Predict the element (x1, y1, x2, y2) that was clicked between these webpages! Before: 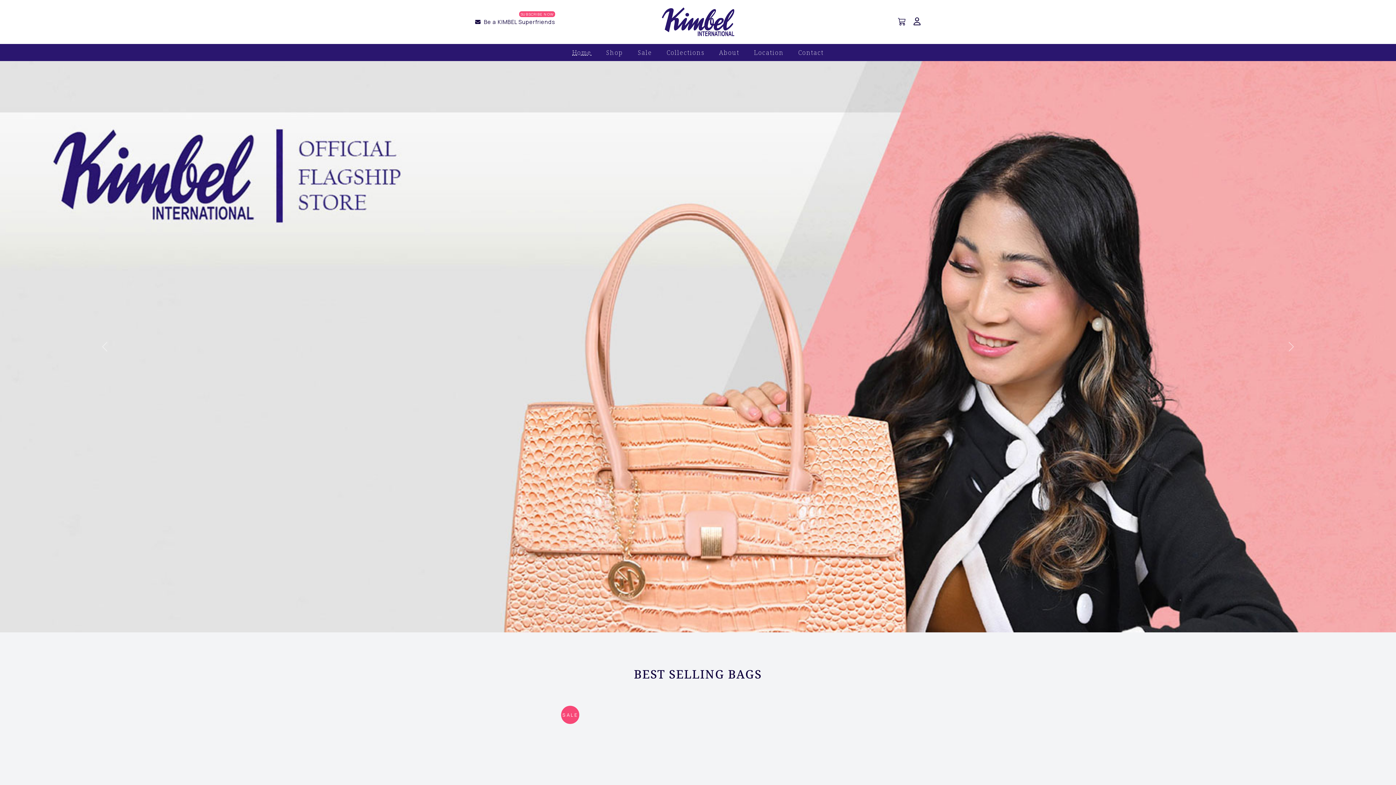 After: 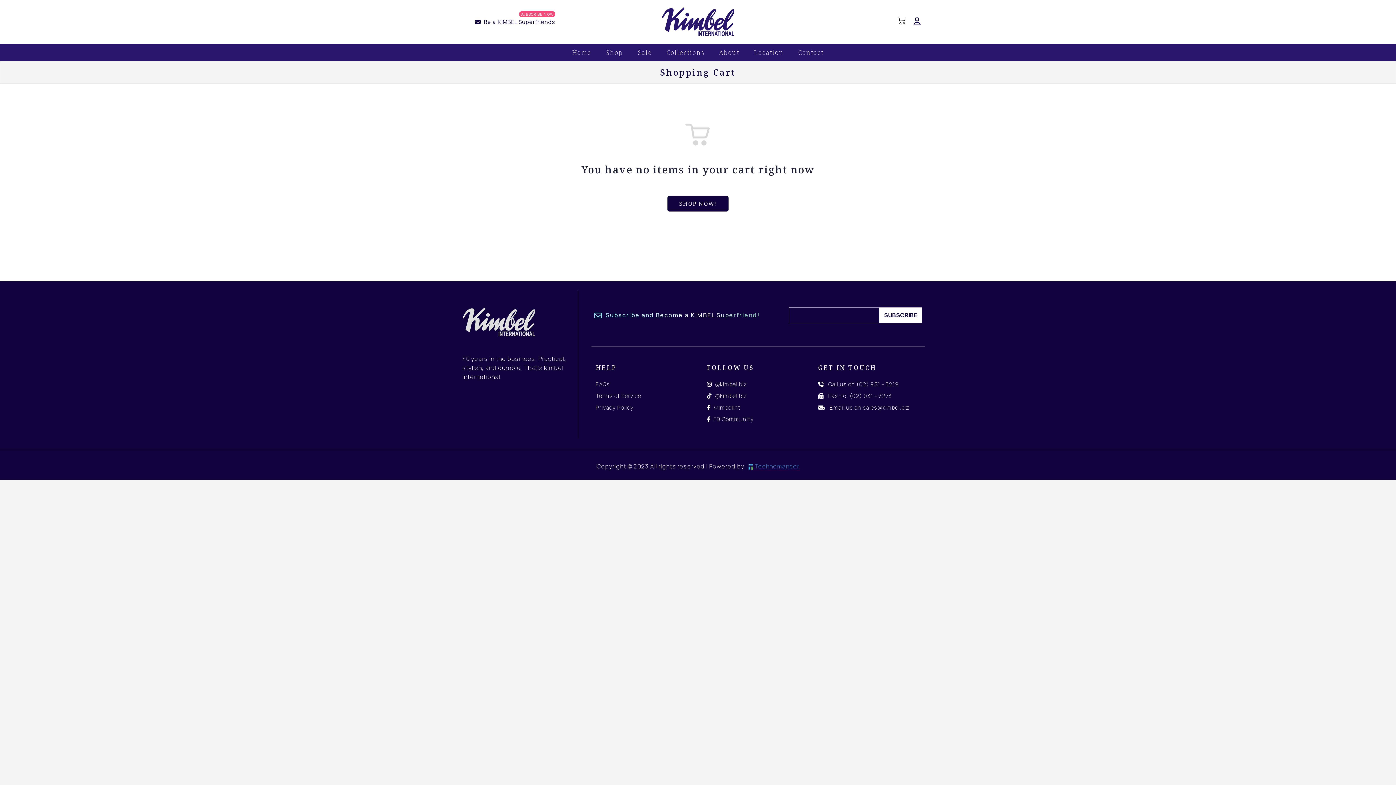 Action: bbox: (898, 7, 912, 16)